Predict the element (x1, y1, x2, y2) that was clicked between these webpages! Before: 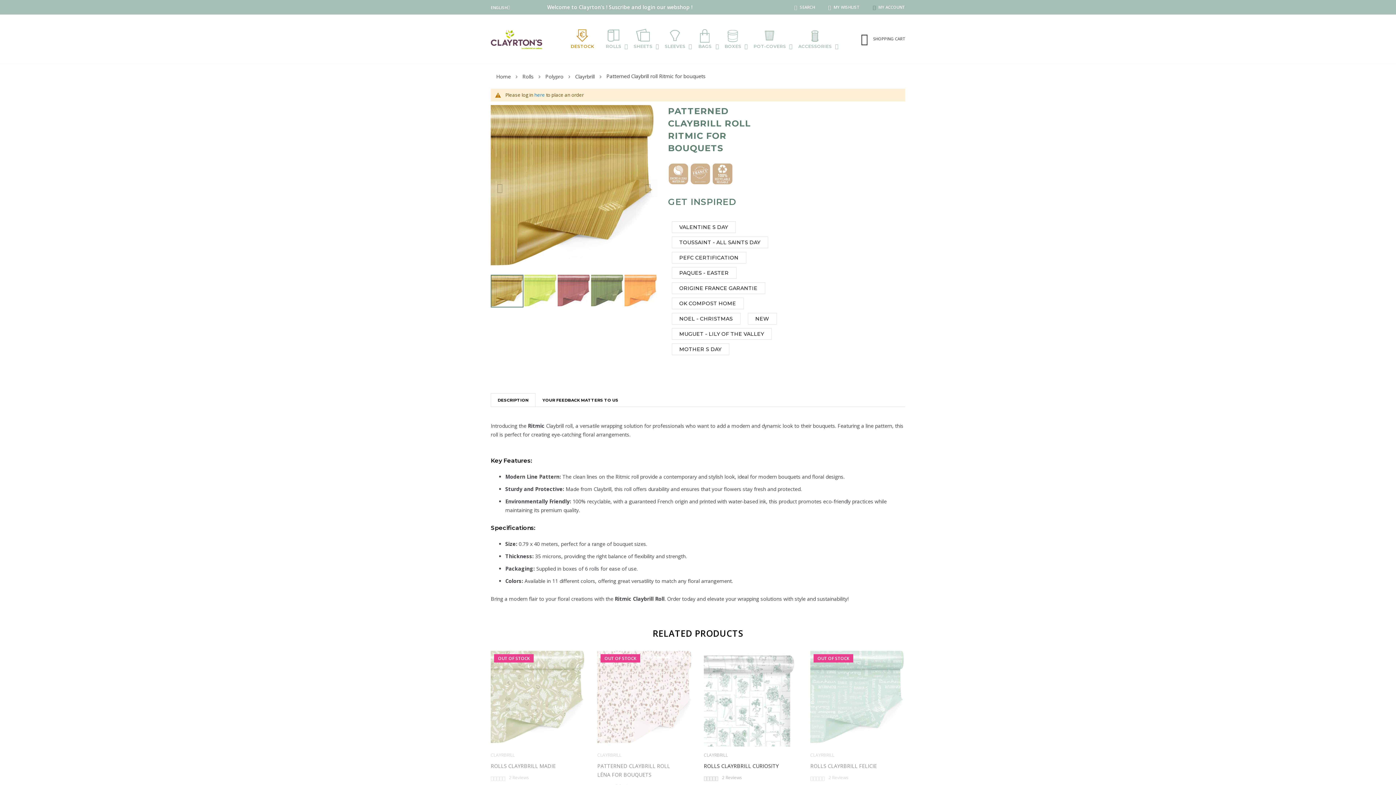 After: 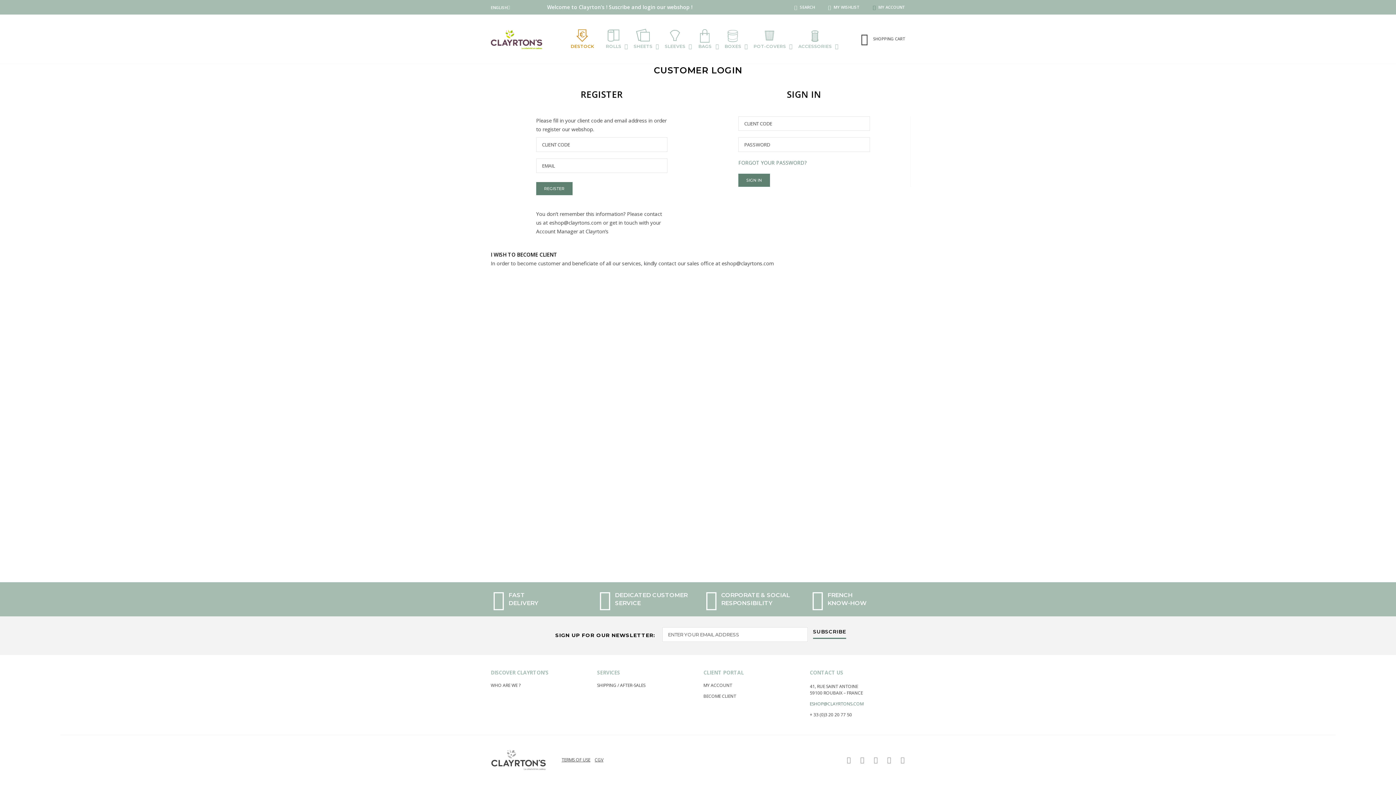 Action: bbox: (821, 0, 866, 14) label: MY WISHLIST